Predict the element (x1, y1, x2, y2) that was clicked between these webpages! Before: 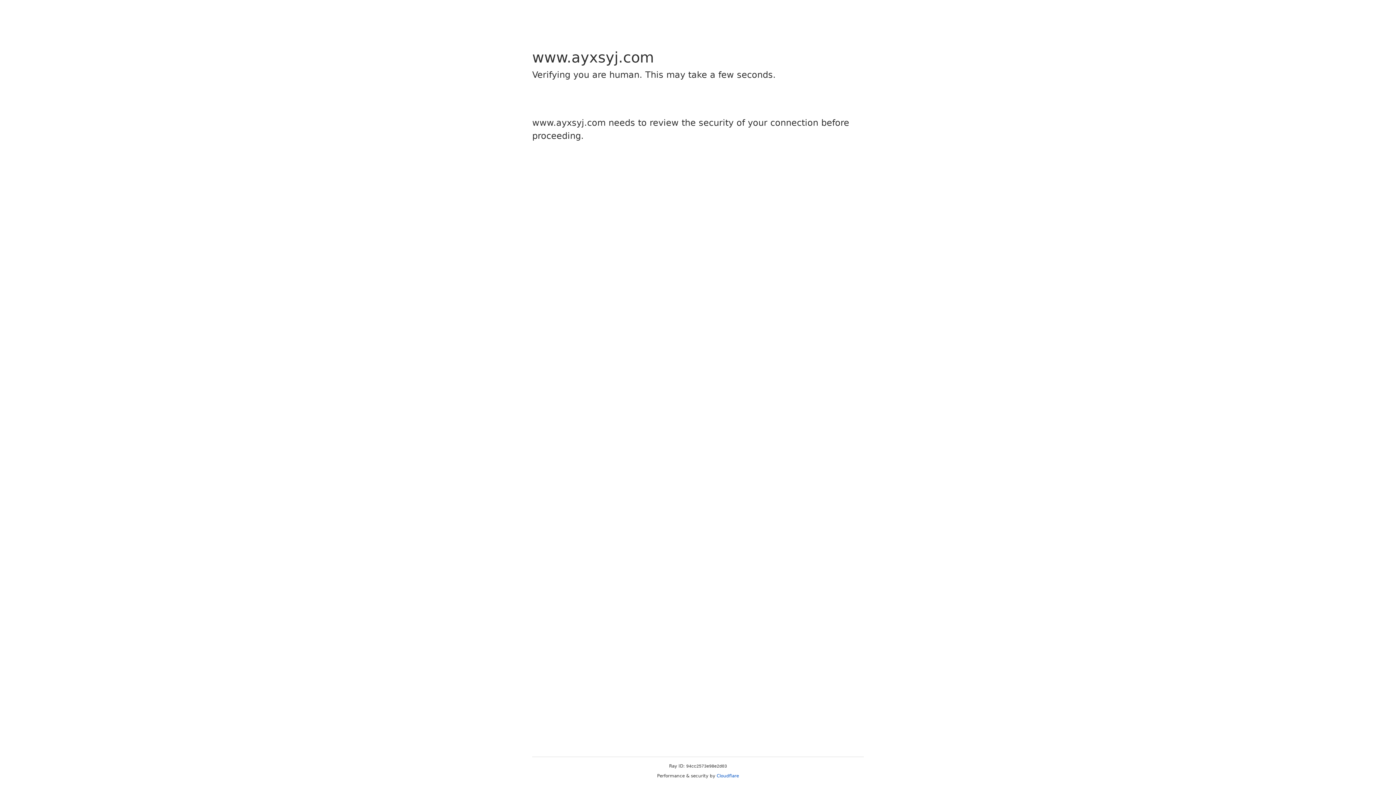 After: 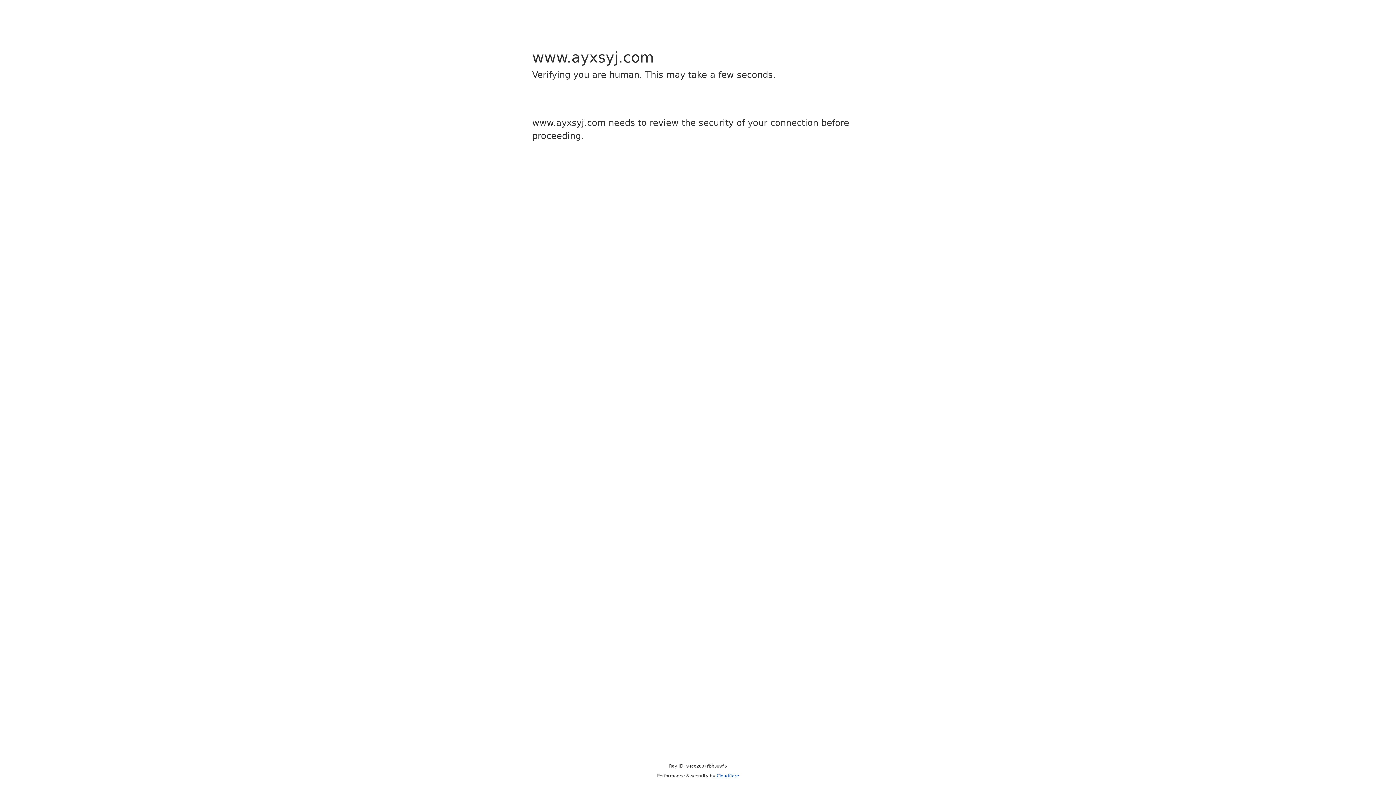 Action: bbox: (716, 773, 739, 778) label: Cloudflare